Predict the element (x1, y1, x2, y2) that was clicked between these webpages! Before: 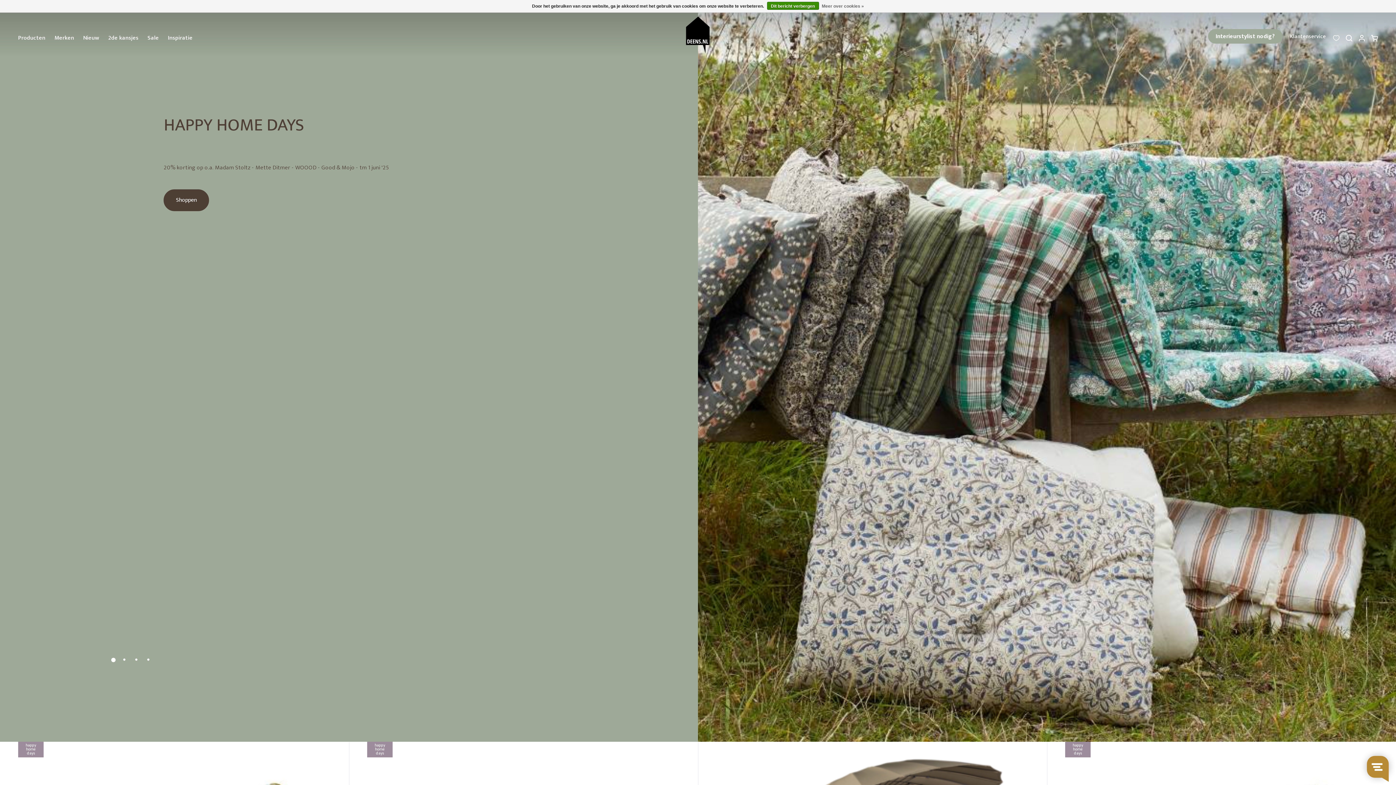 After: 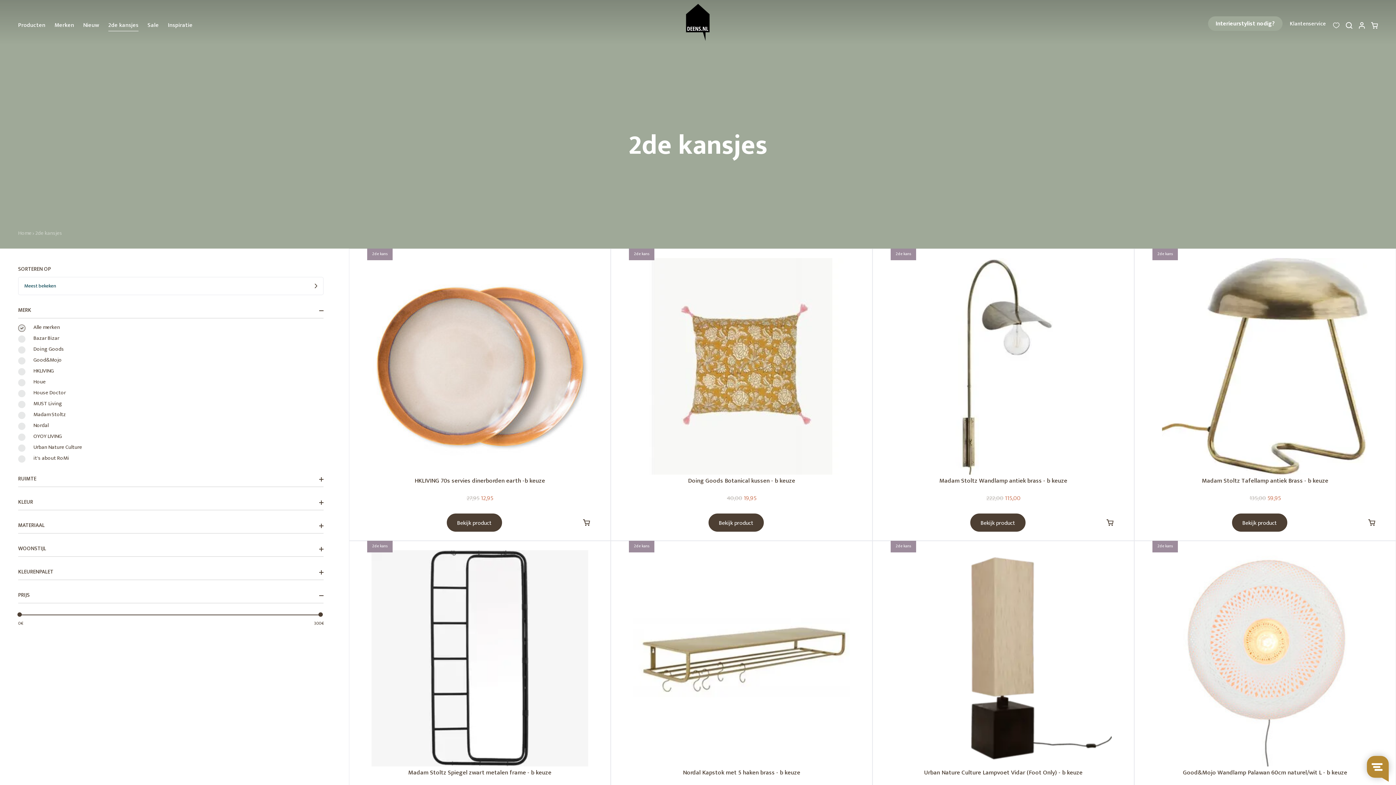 Action: bbox: (108, 33, 138, 44) label: 2de kansjes